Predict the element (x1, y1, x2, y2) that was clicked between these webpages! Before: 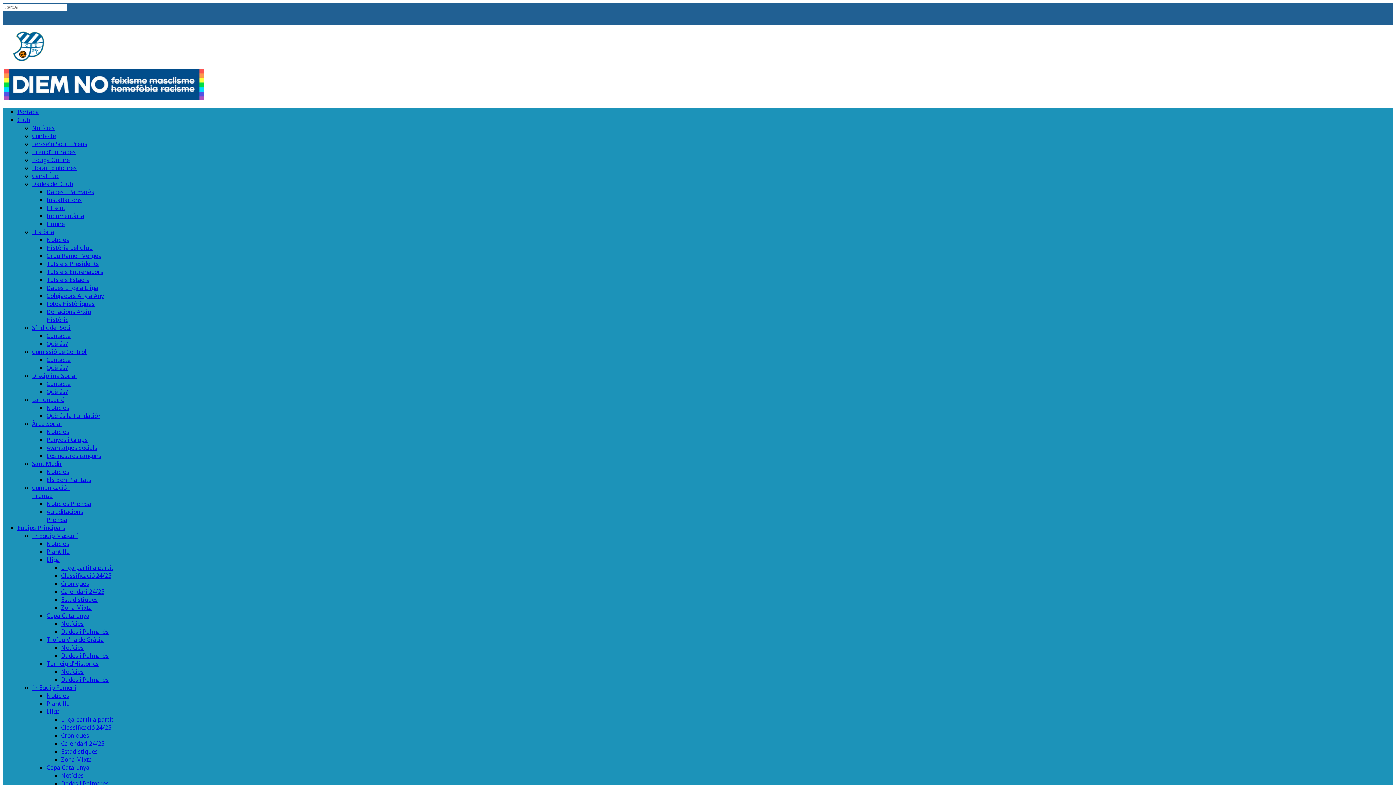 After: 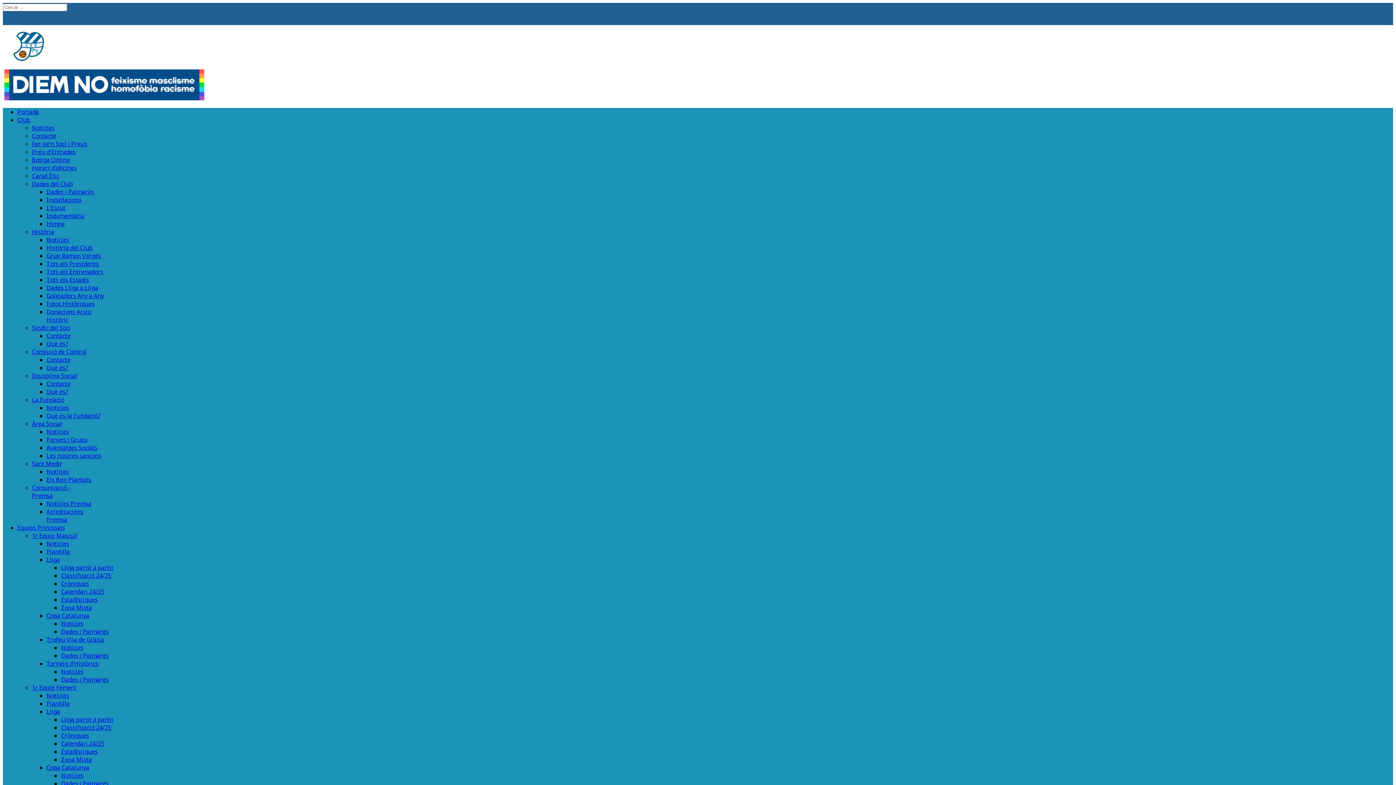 Action: bbox: (32, 132, 56, 140) label: Contacte